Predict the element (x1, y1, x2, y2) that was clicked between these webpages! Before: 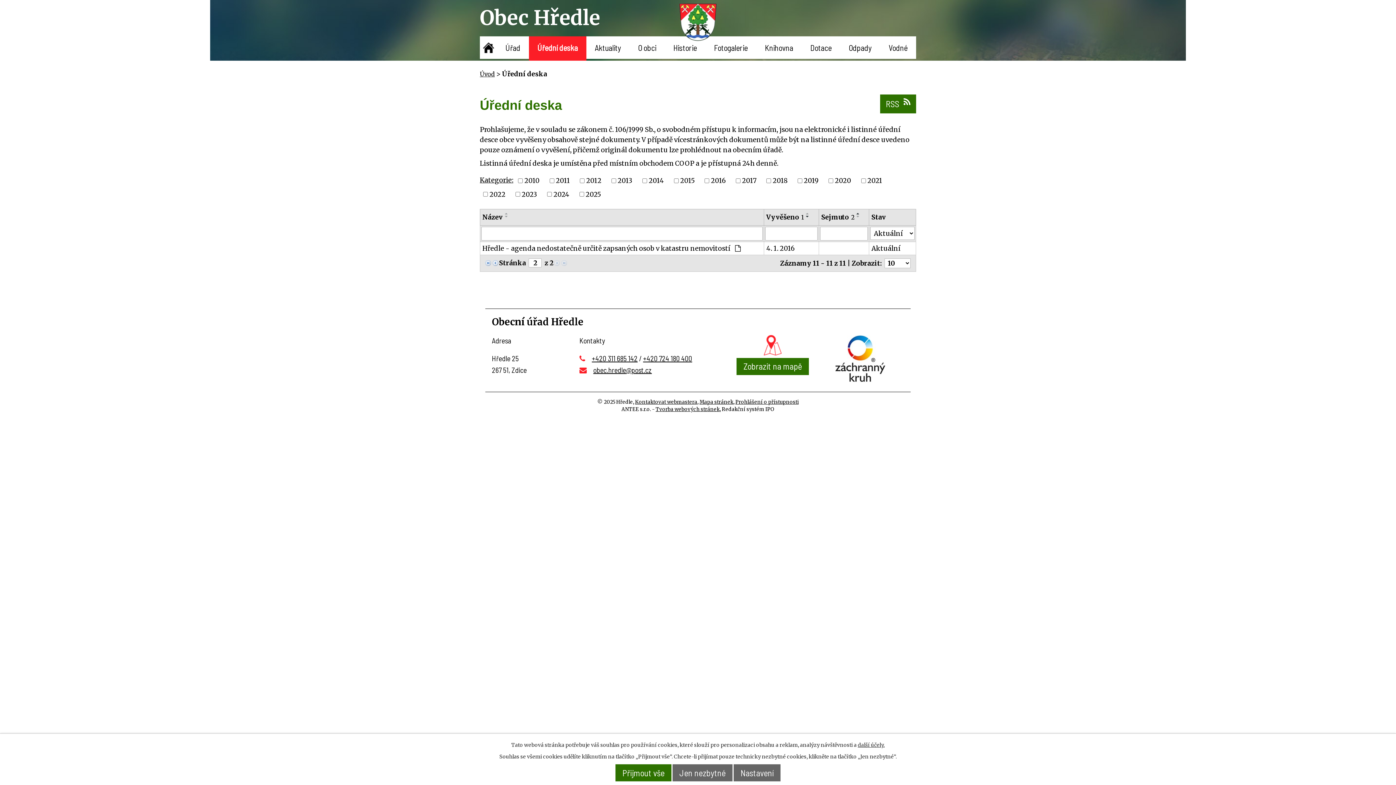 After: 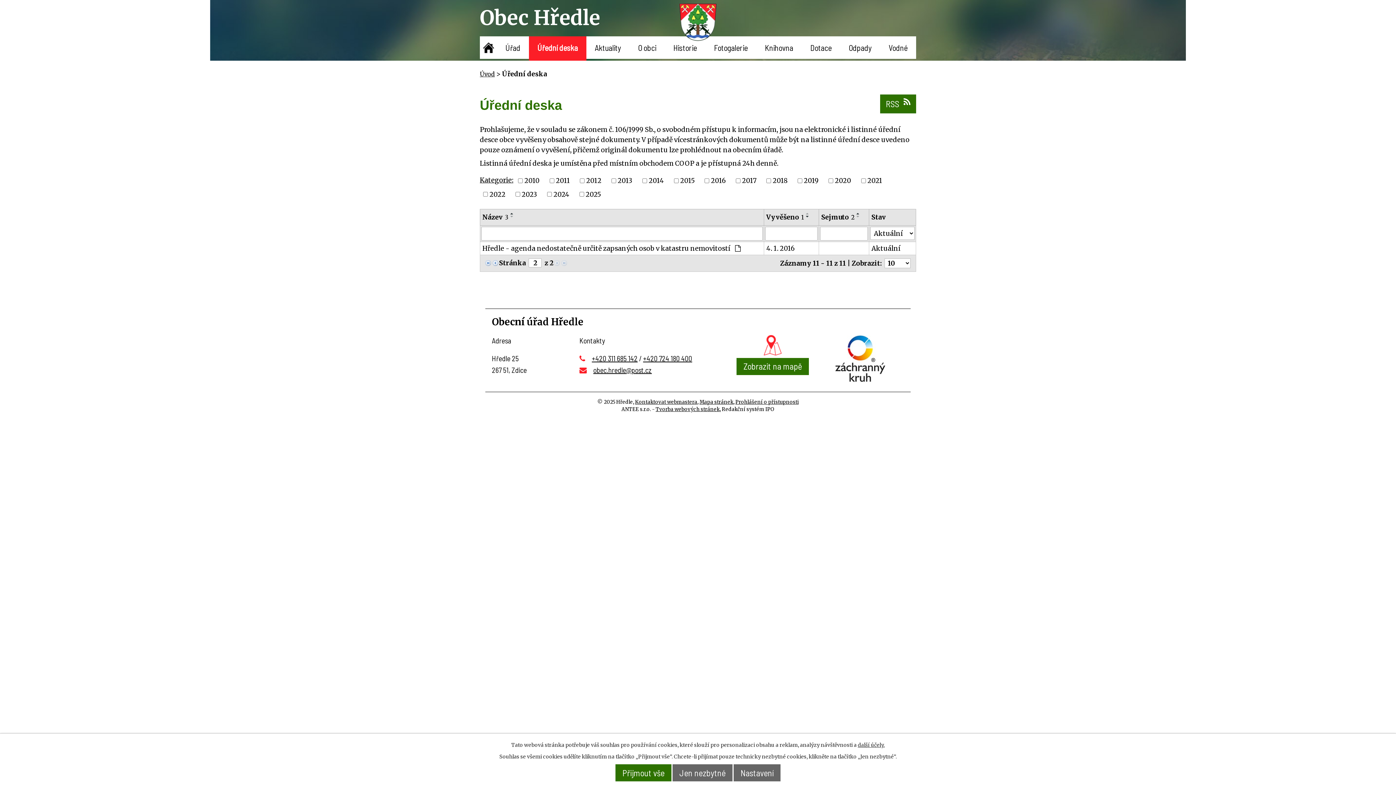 Action: bbox: (502, 212, 510, 215)